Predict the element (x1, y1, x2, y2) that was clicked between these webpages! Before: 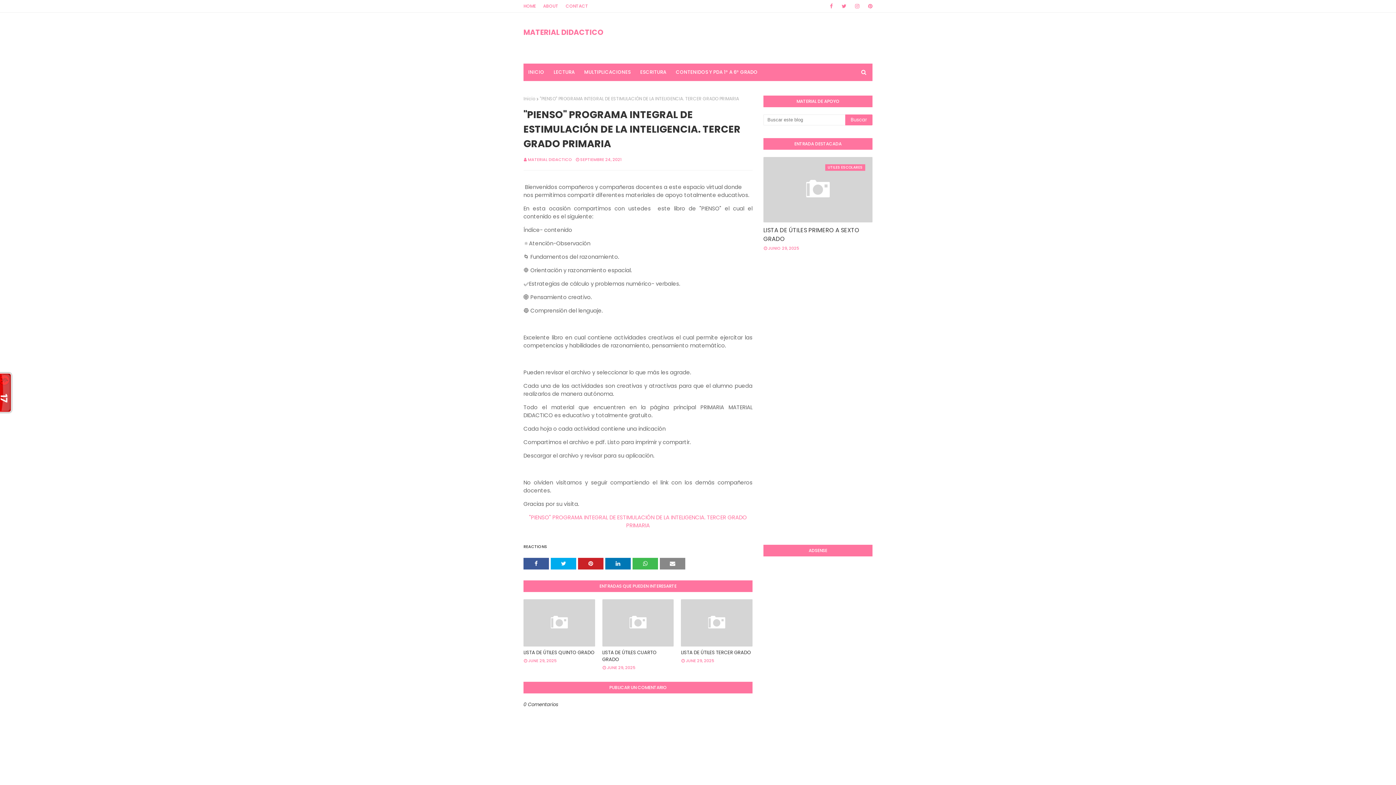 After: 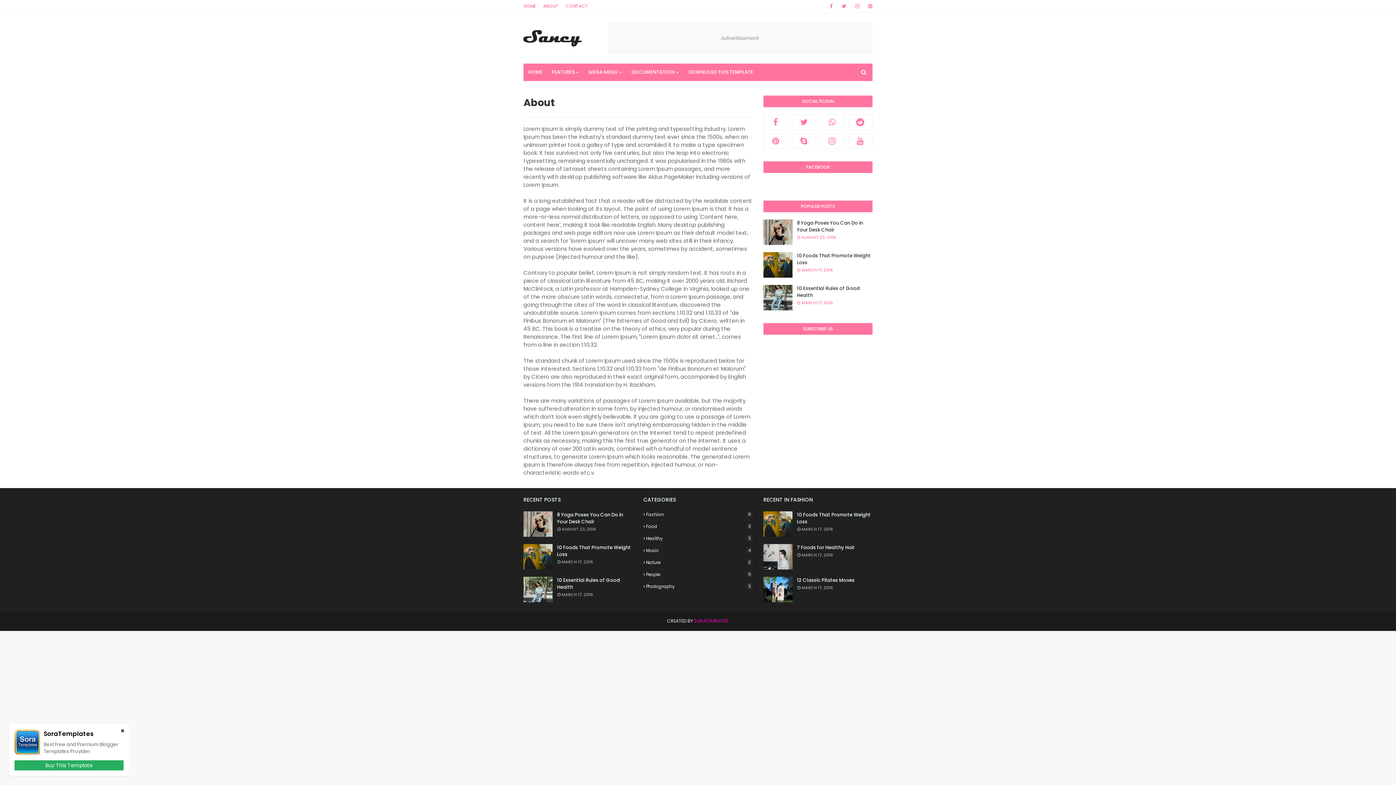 Action: label: ABOUT bbox: (541, 0, 560, 12)